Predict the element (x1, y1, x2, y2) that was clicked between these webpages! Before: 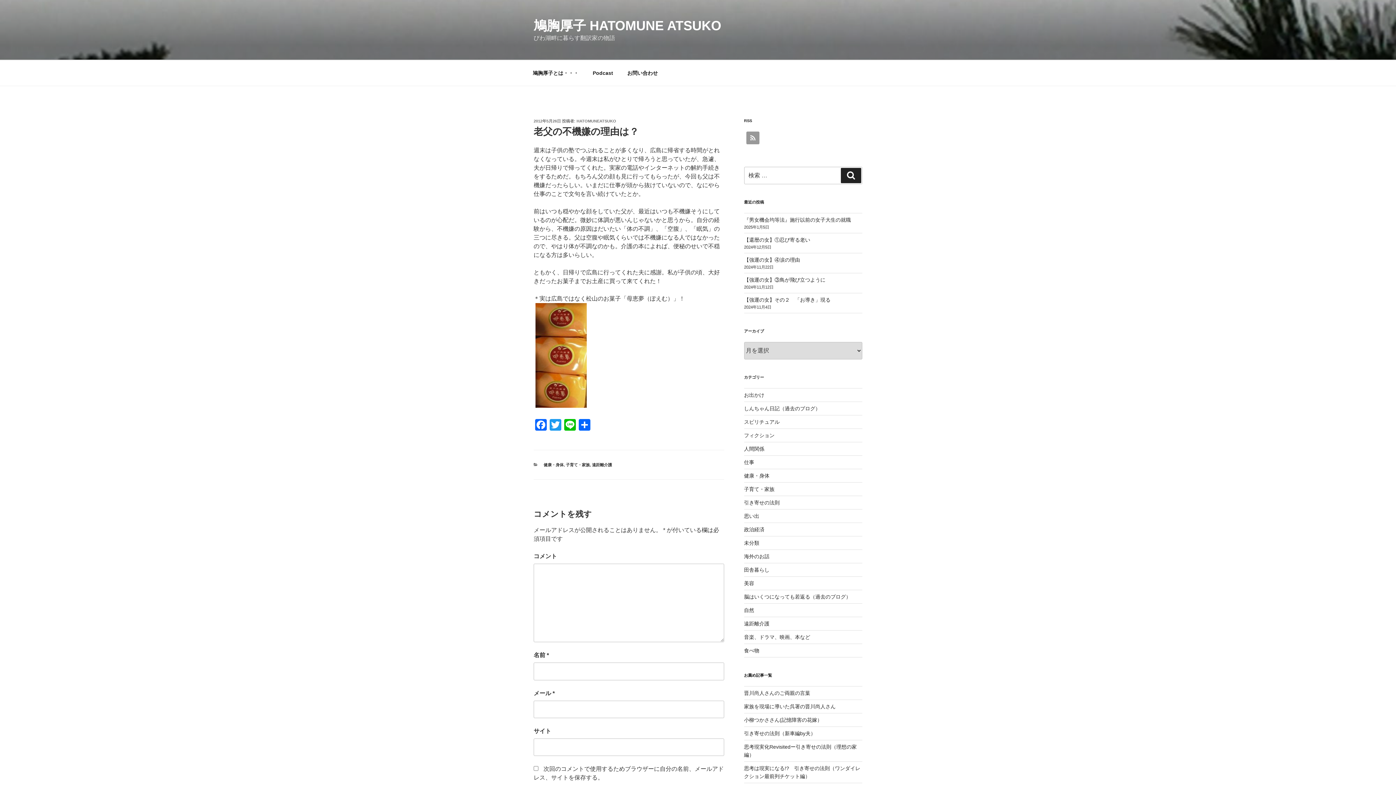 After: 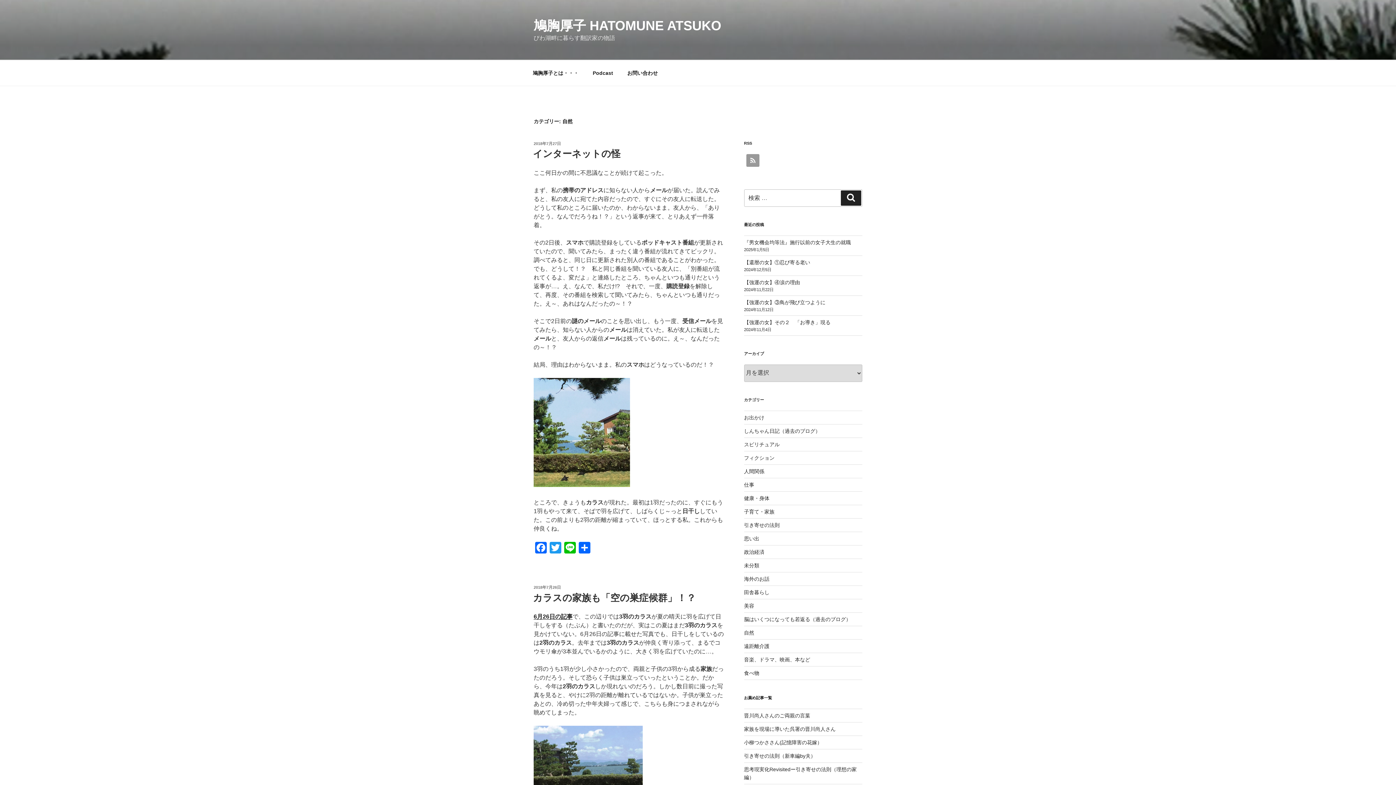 Action: bbox: (744, 607, 754, 613) label: 自然